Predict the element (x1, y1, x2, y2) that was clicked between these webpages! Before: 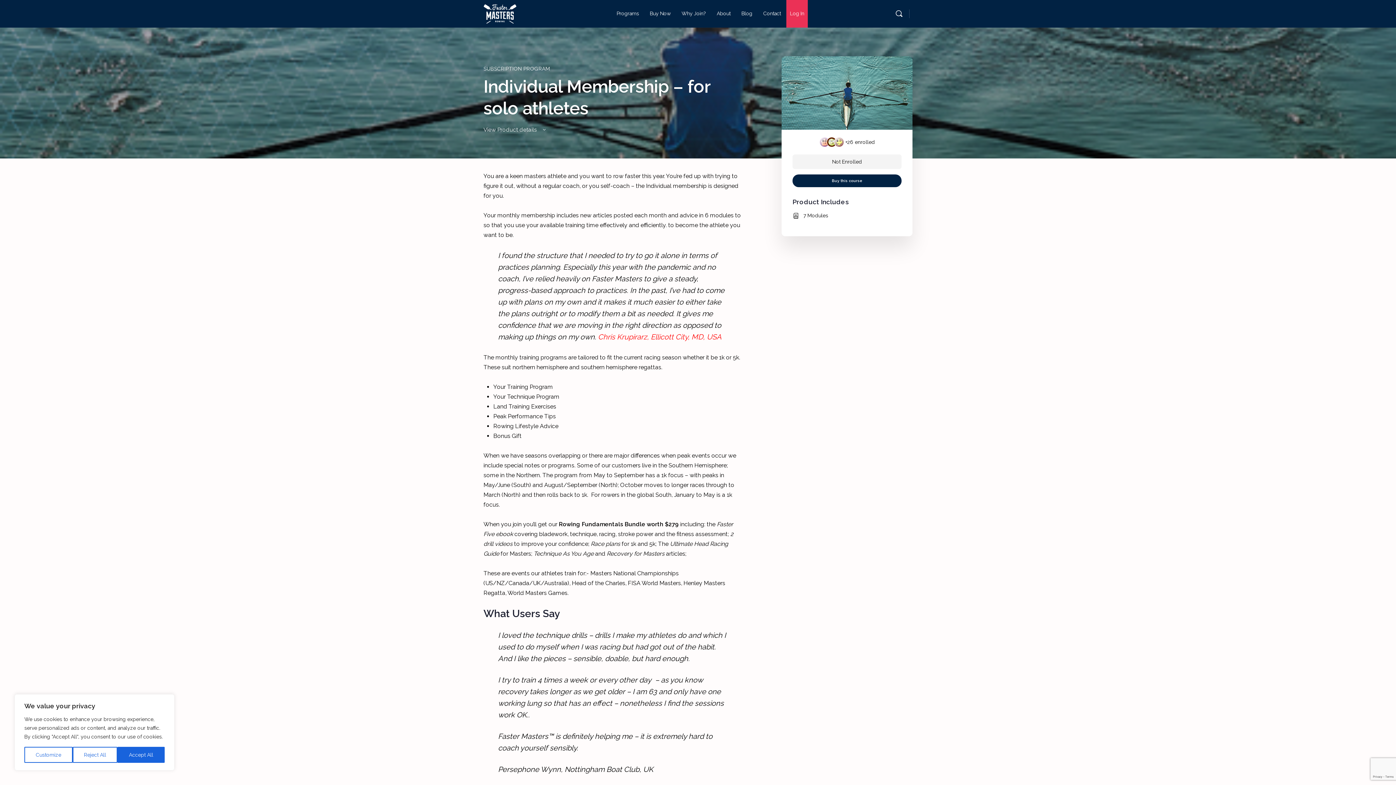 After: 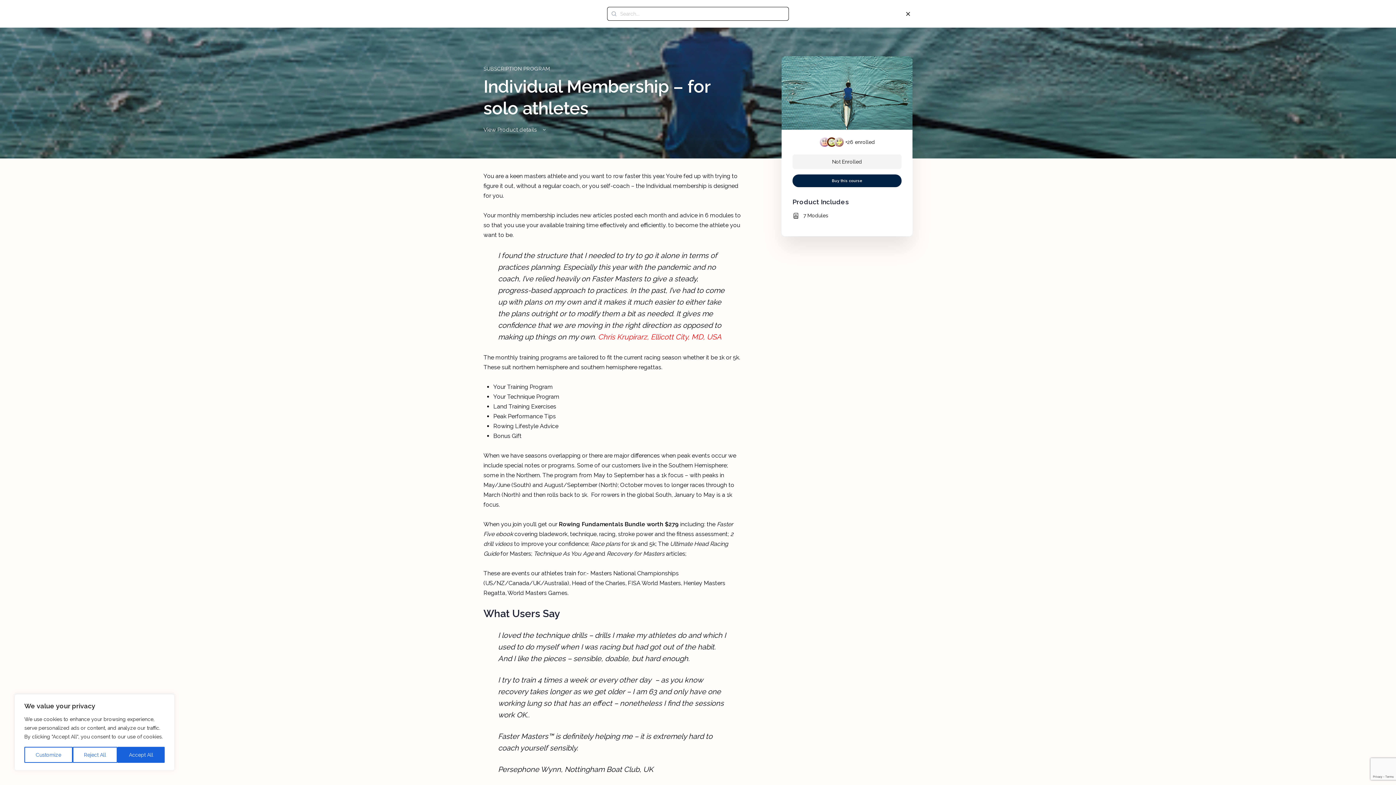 Action: label: Search bbox: (892, 9, 906, 18)